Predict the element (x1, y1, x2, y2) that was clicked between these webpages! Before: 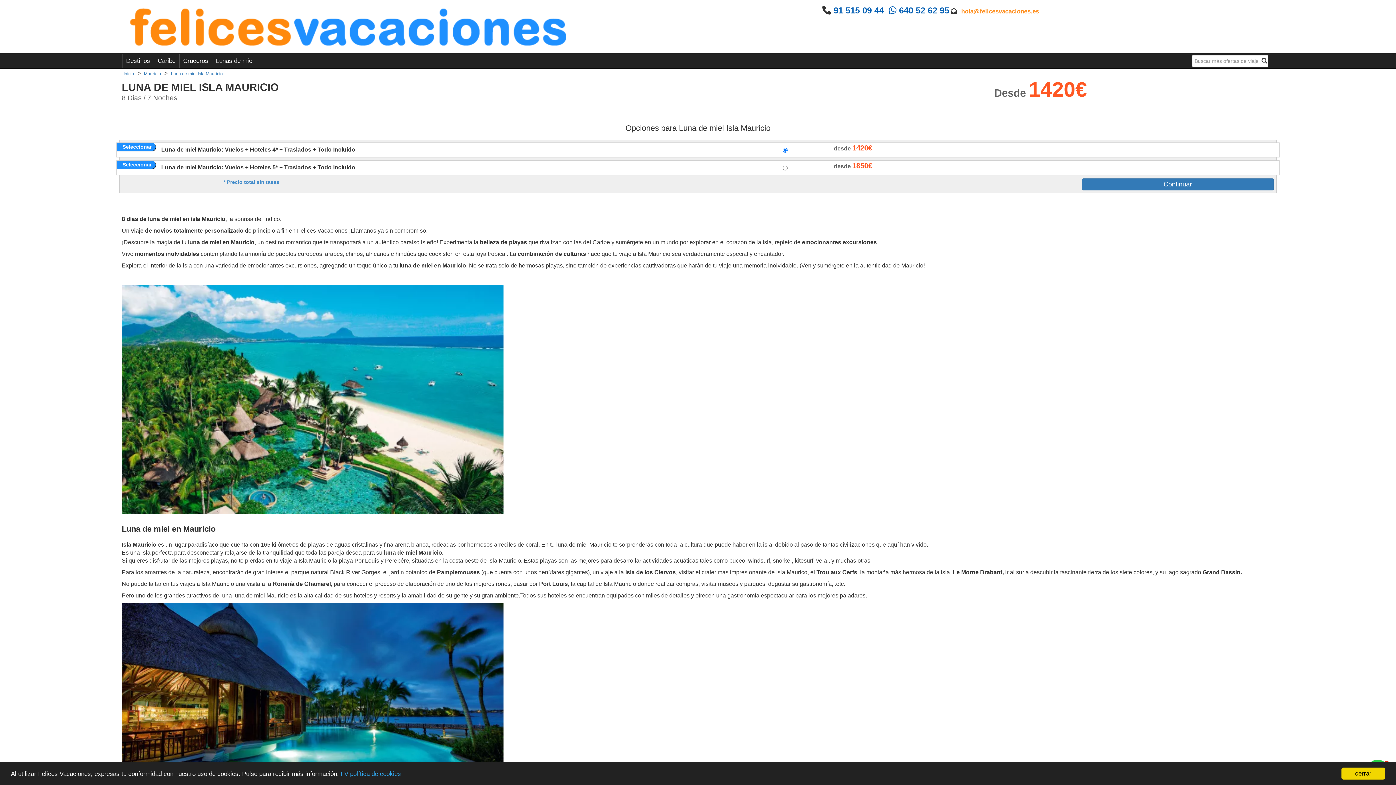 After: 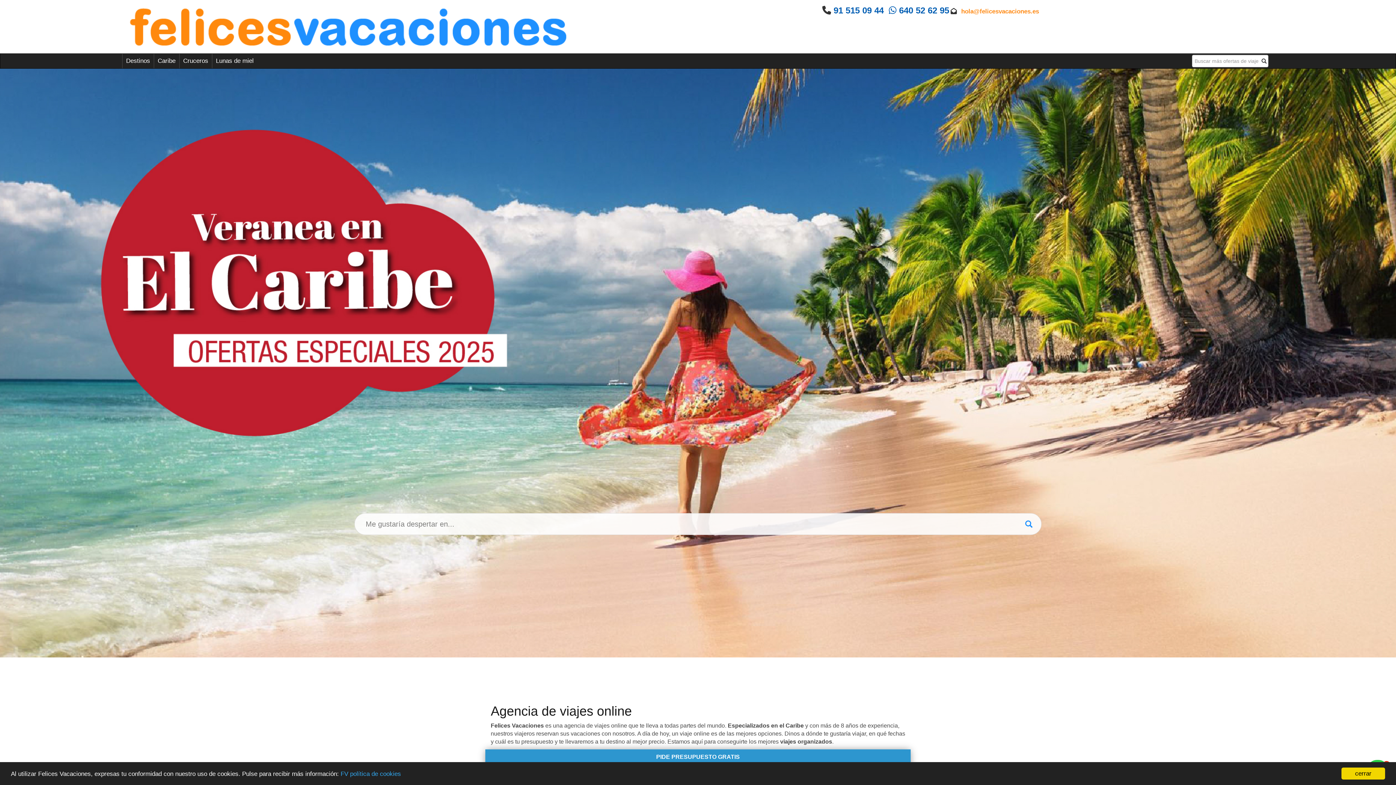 Action: label: Inicio bbox: (121, 69, 135, 78)